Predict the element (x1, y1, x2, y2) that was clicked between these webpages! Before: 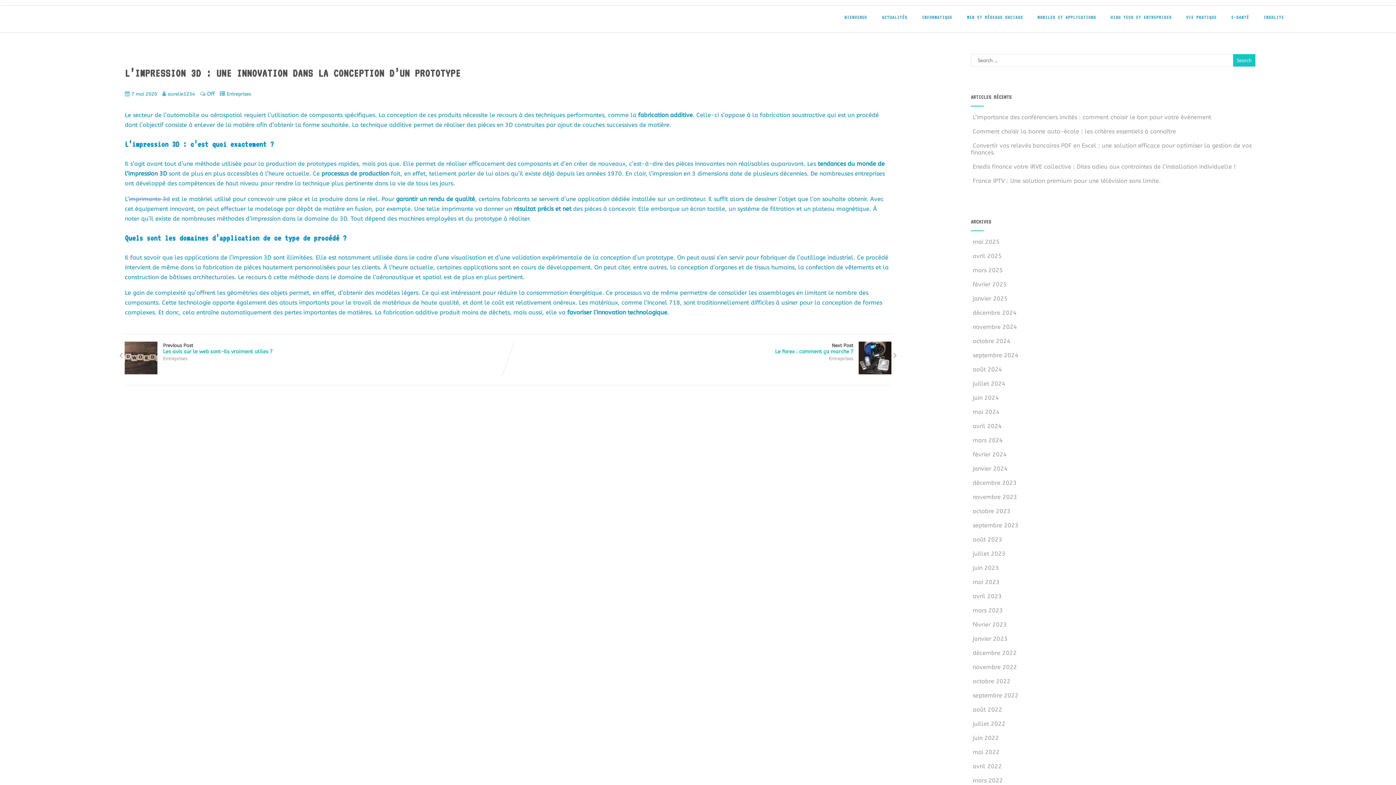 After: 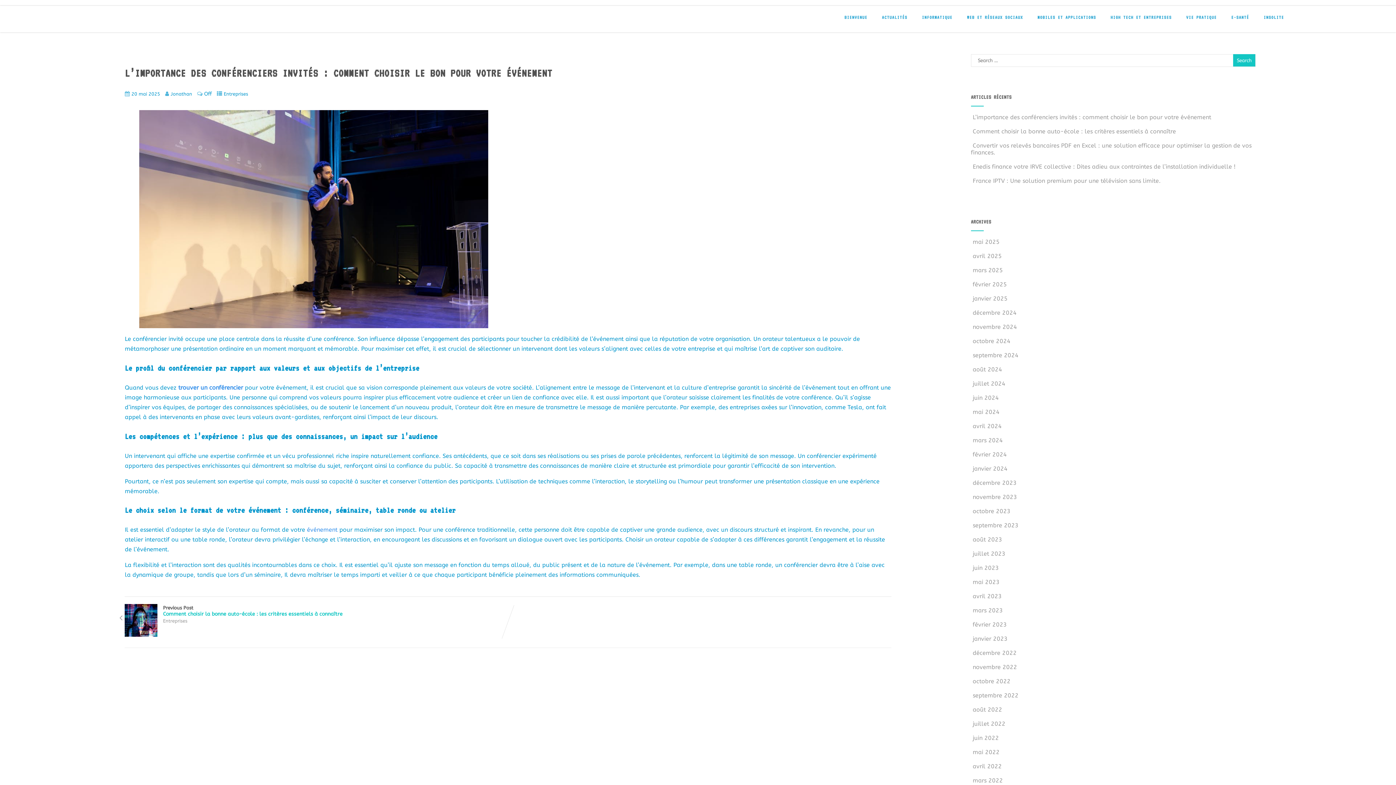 Action: label:  L’importance des conférenciers invités : comment choisir le bon pour votre événement bbox: (971, 113, 1211, 120)